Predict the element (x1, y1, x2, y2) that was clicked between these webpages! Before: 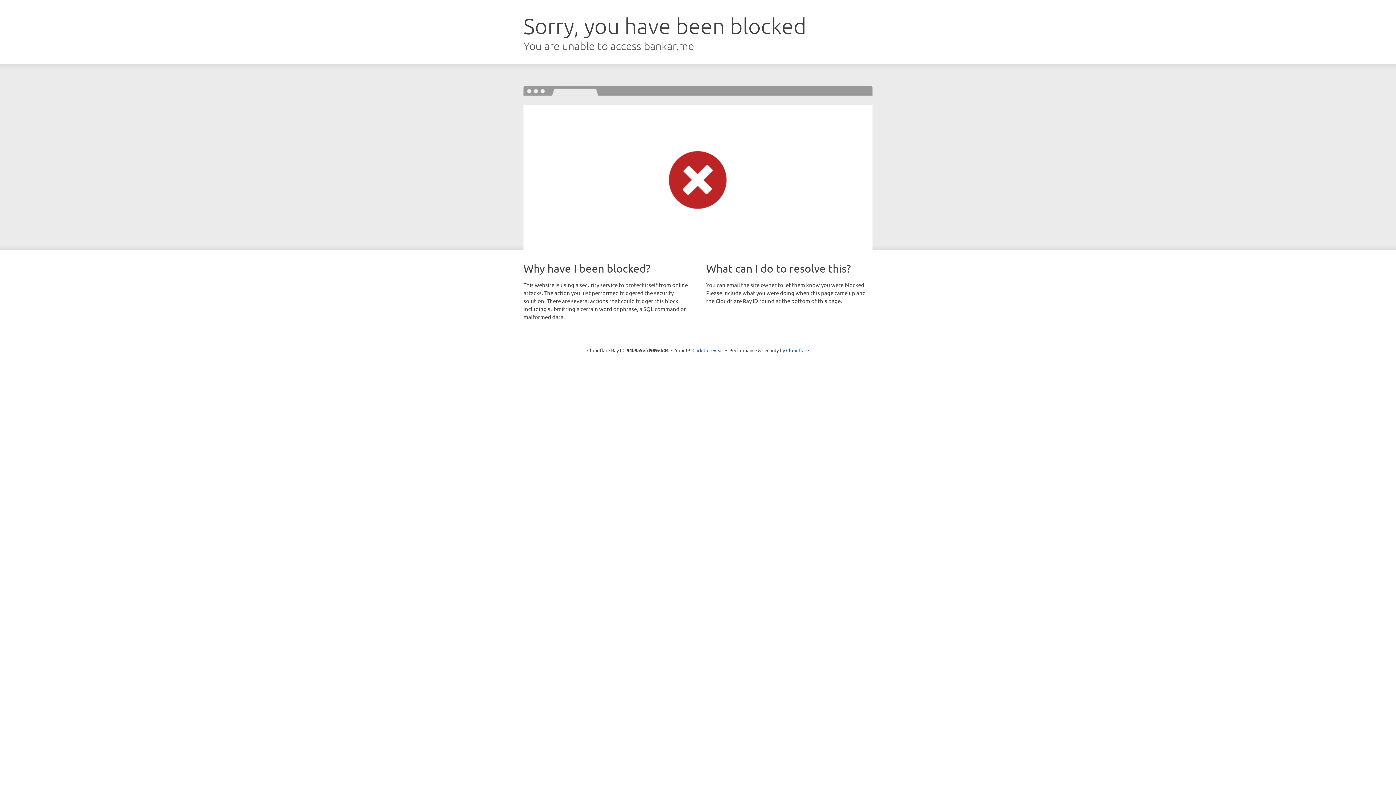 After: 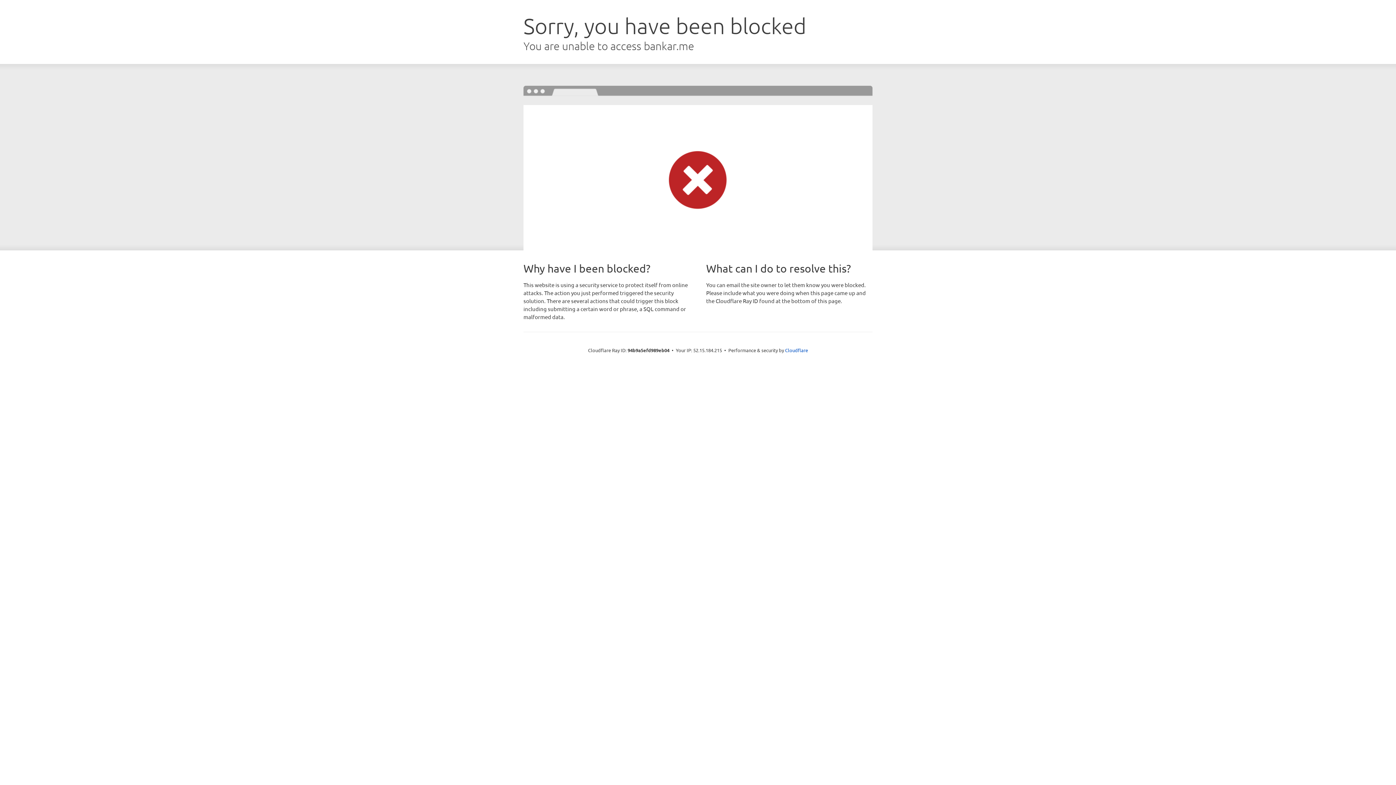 Action: bbox: (692, 346, 723, 353) label: Click to reveal